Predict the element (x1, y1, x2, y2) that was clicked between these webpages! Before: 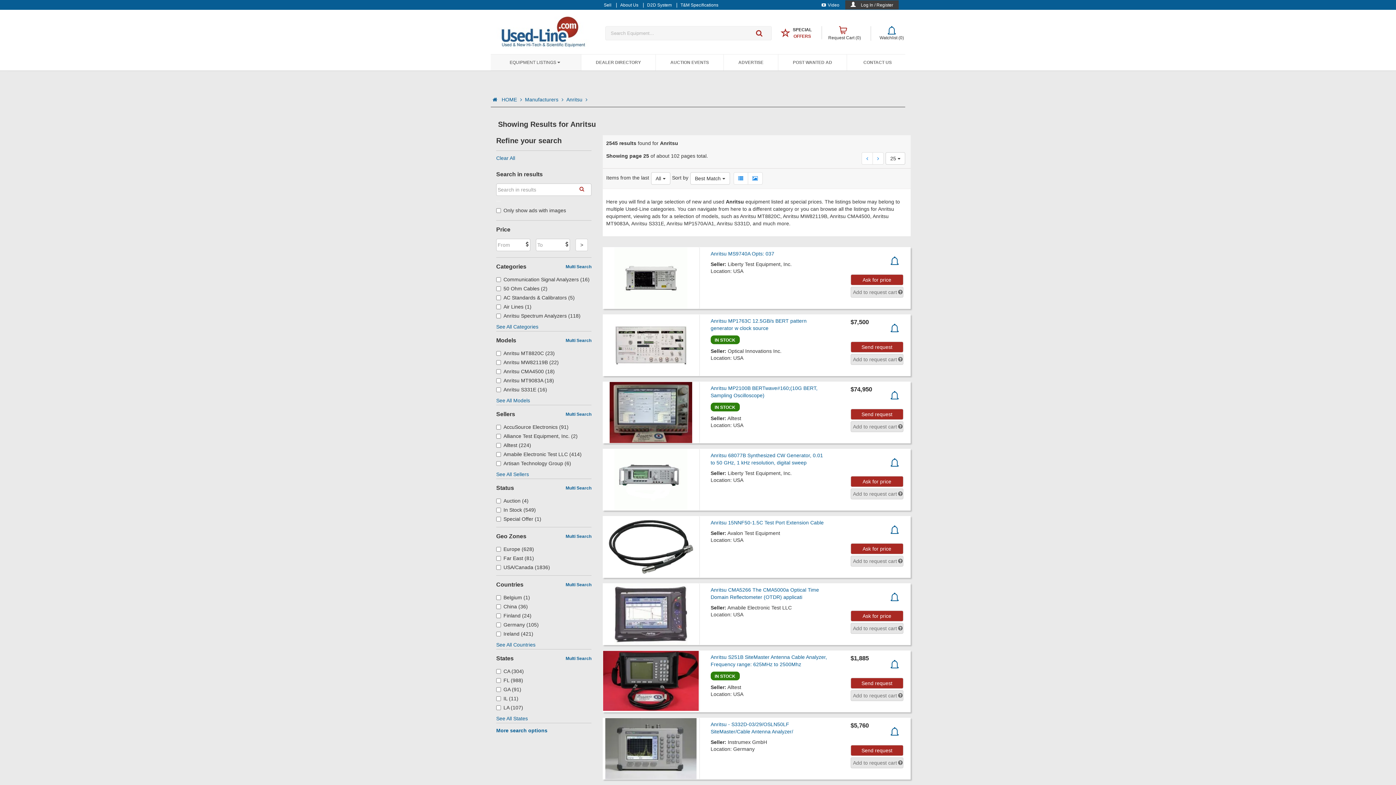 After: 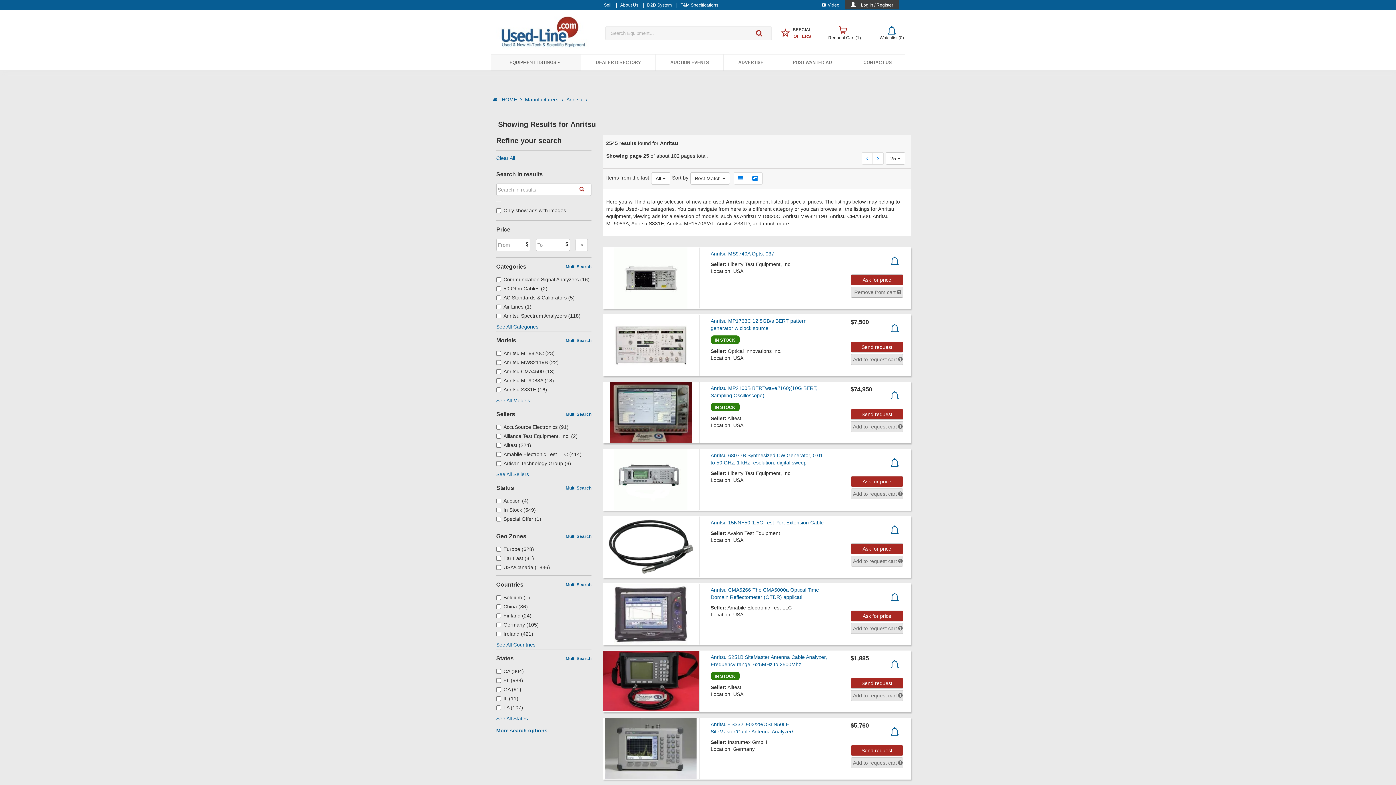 Action: label: Add to request cart bbox: (850, 286, 903, 297)